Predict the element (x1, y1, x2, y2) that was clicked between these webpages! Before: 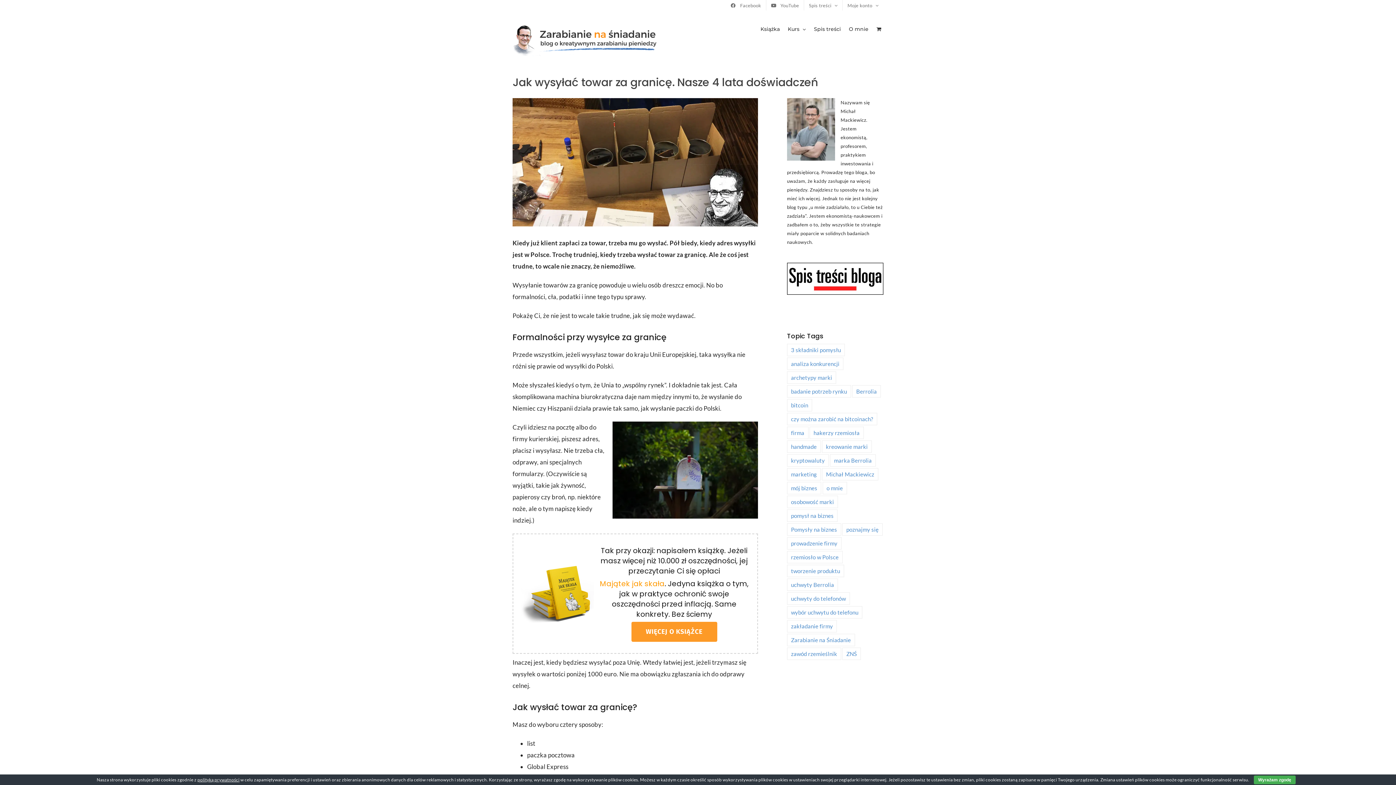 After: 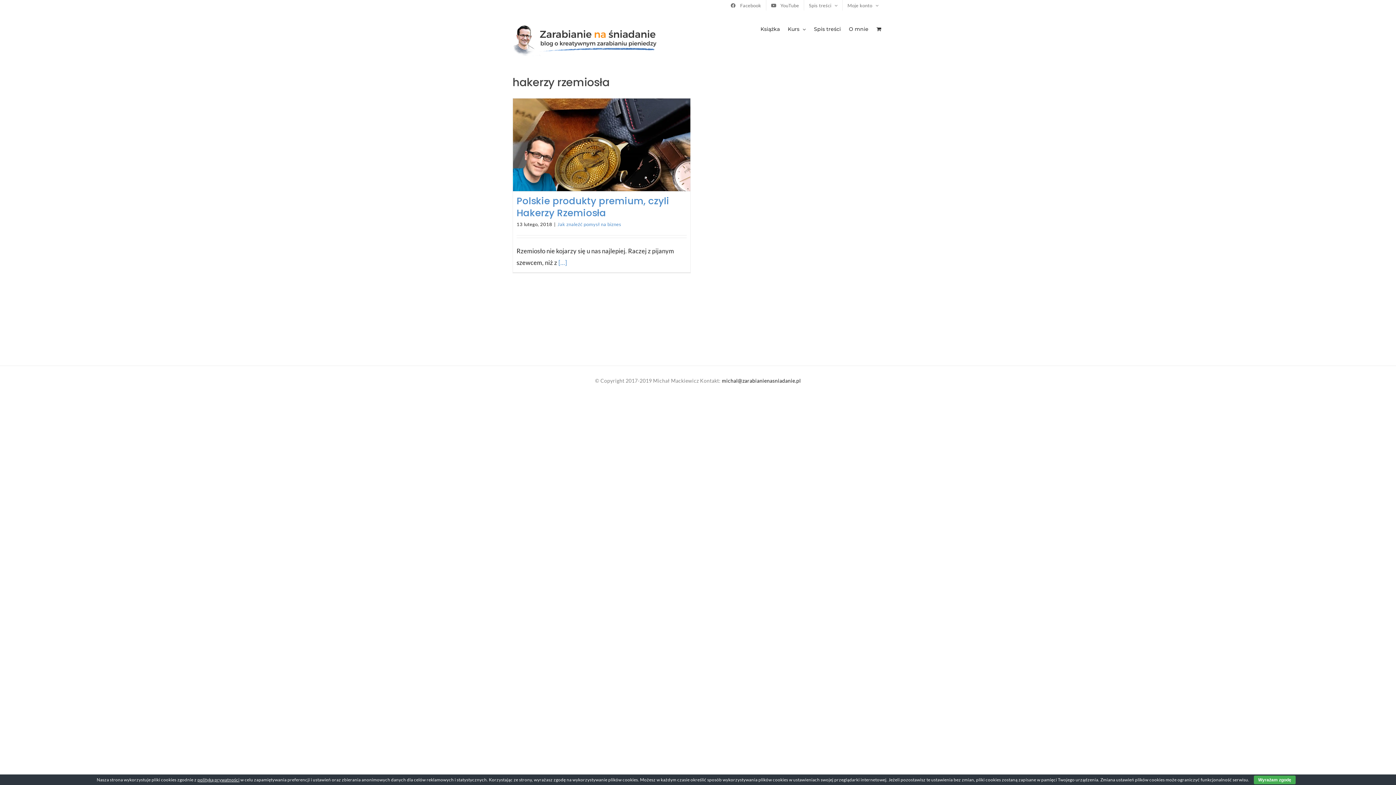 Action: bbox: (809, 426, 863, 439) label: hakerzy rzemiosła (1 element)